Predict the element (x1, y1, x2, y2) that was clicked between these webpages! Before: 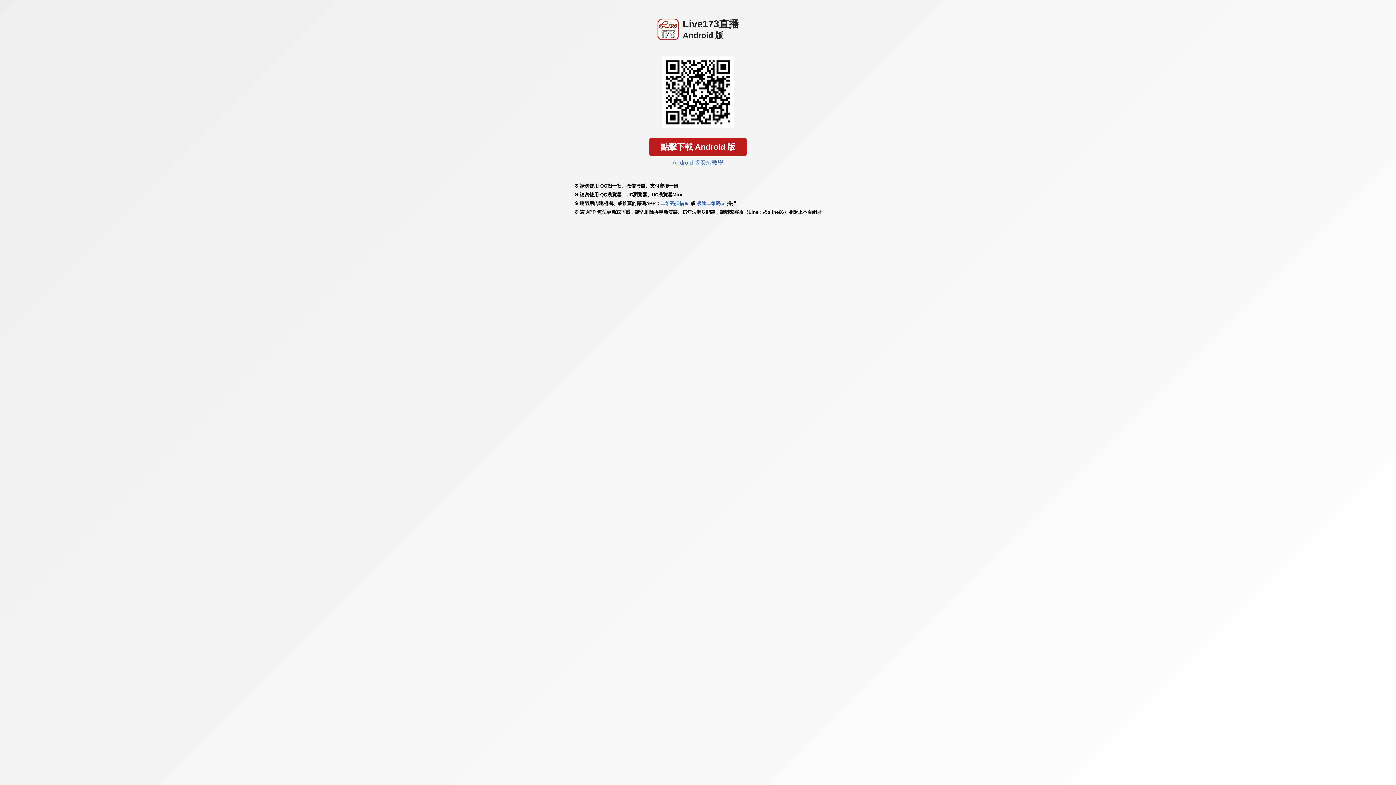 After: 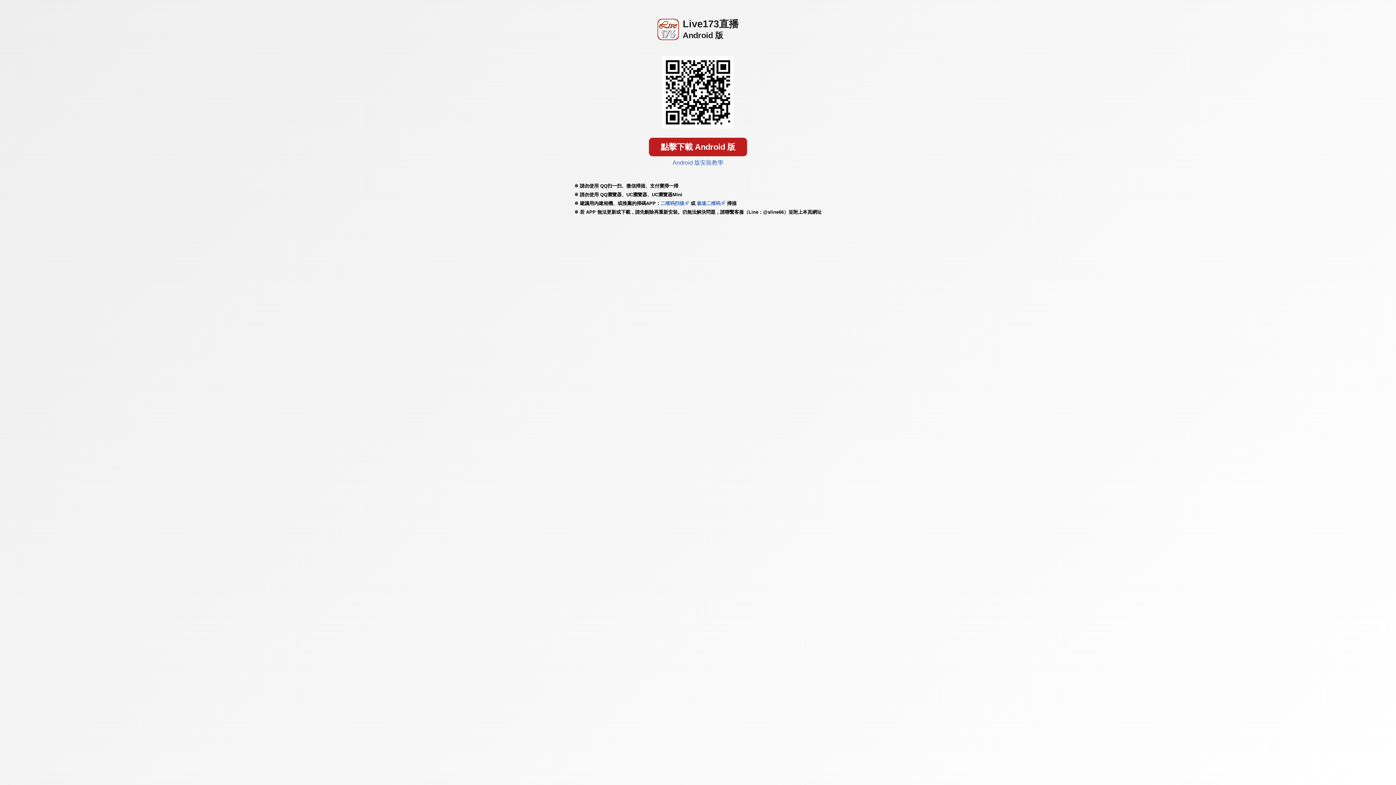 Action: bbox: (672, 159, 723, 165) label: Android 版安裝教學